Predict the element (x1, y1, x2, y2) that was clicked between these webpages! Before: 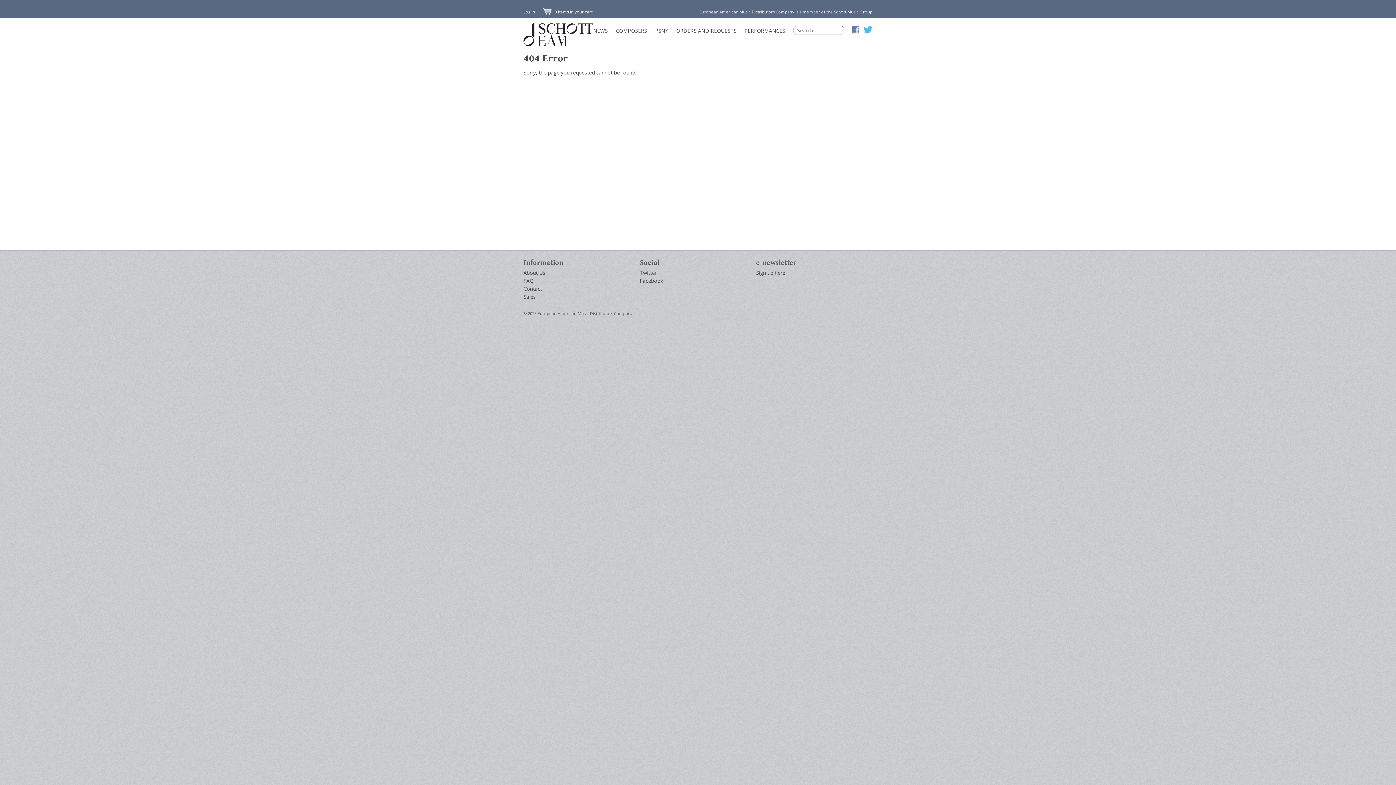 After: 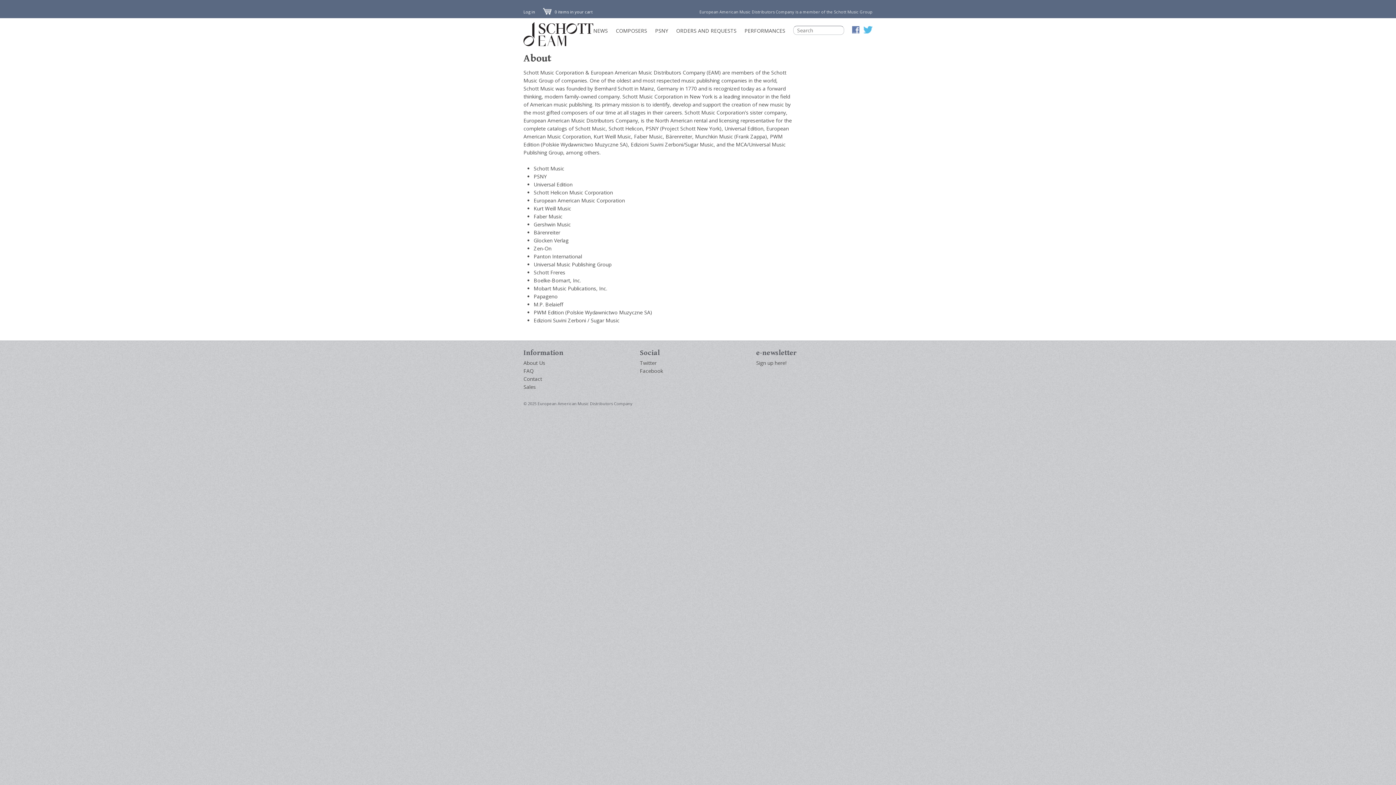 Action: bbox: (523, 269, 545, 276) label: About Us